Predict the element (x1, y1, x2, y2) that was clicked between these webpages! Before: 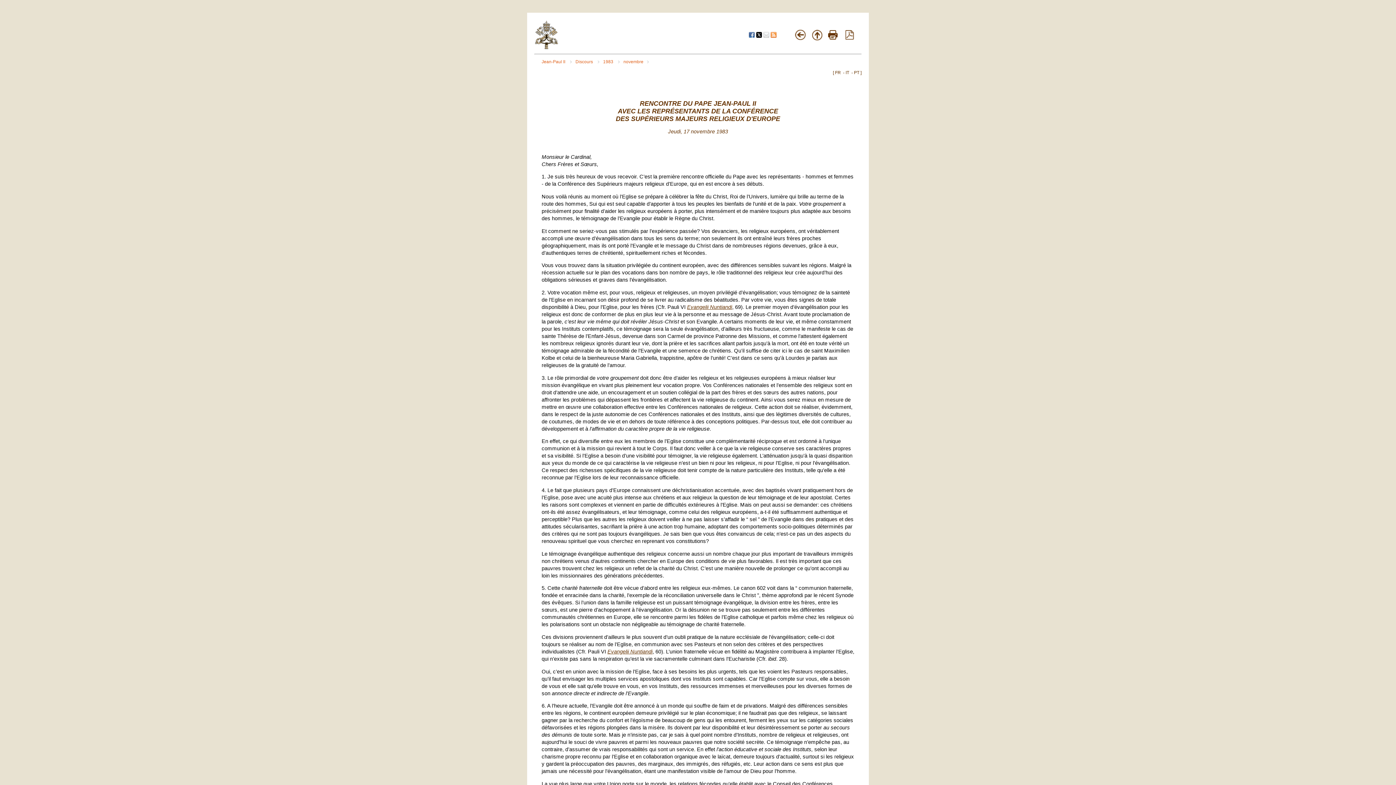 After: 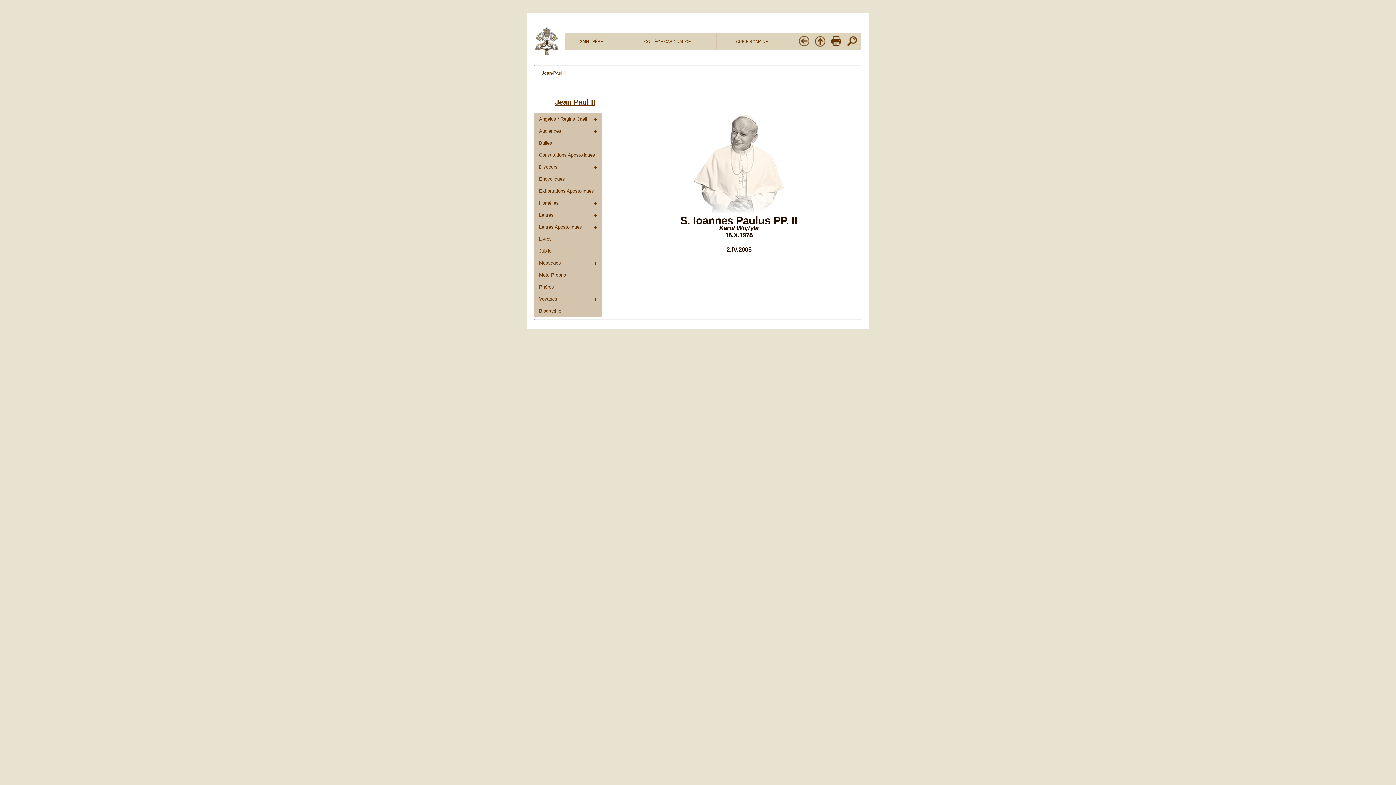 Action: label: Jean-Paul II  bbox: (541, 59, 572, 64)